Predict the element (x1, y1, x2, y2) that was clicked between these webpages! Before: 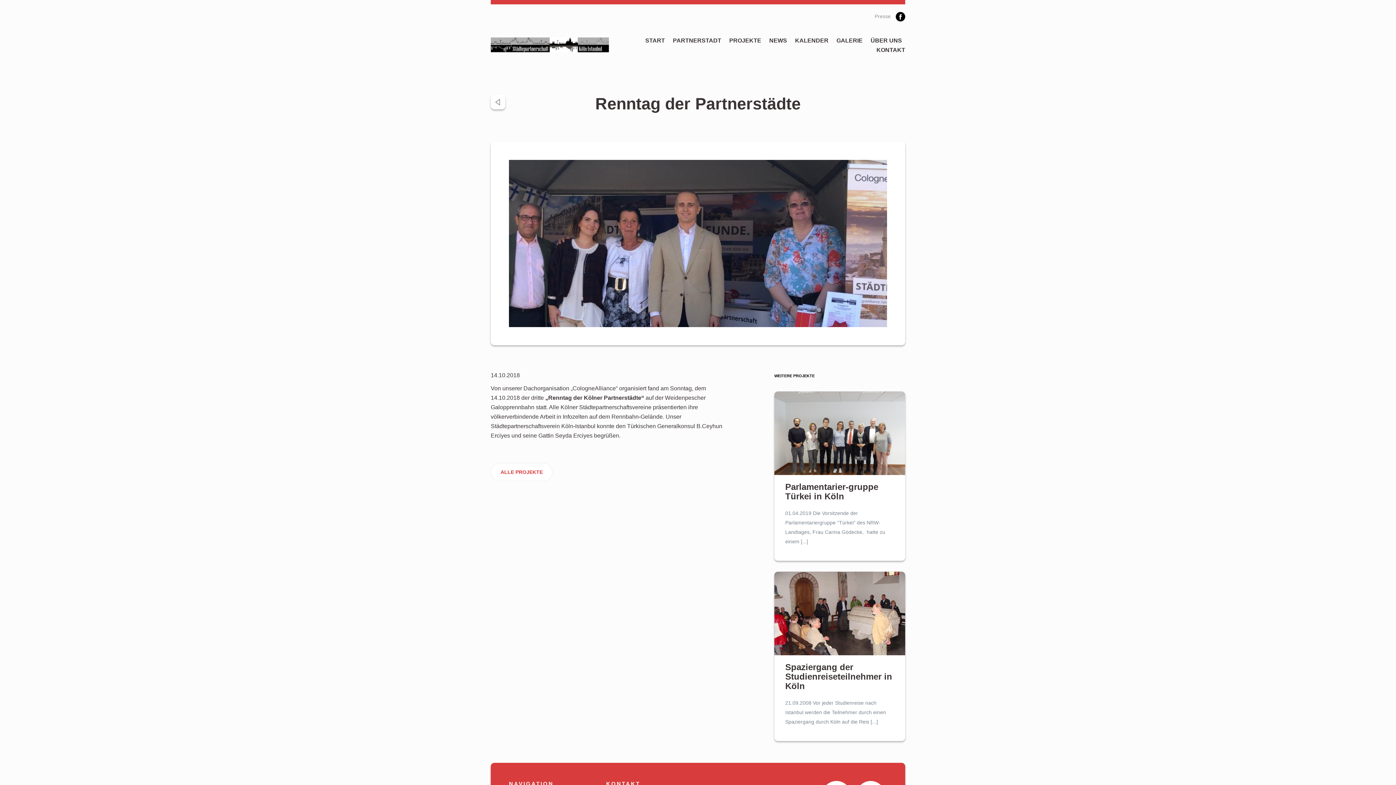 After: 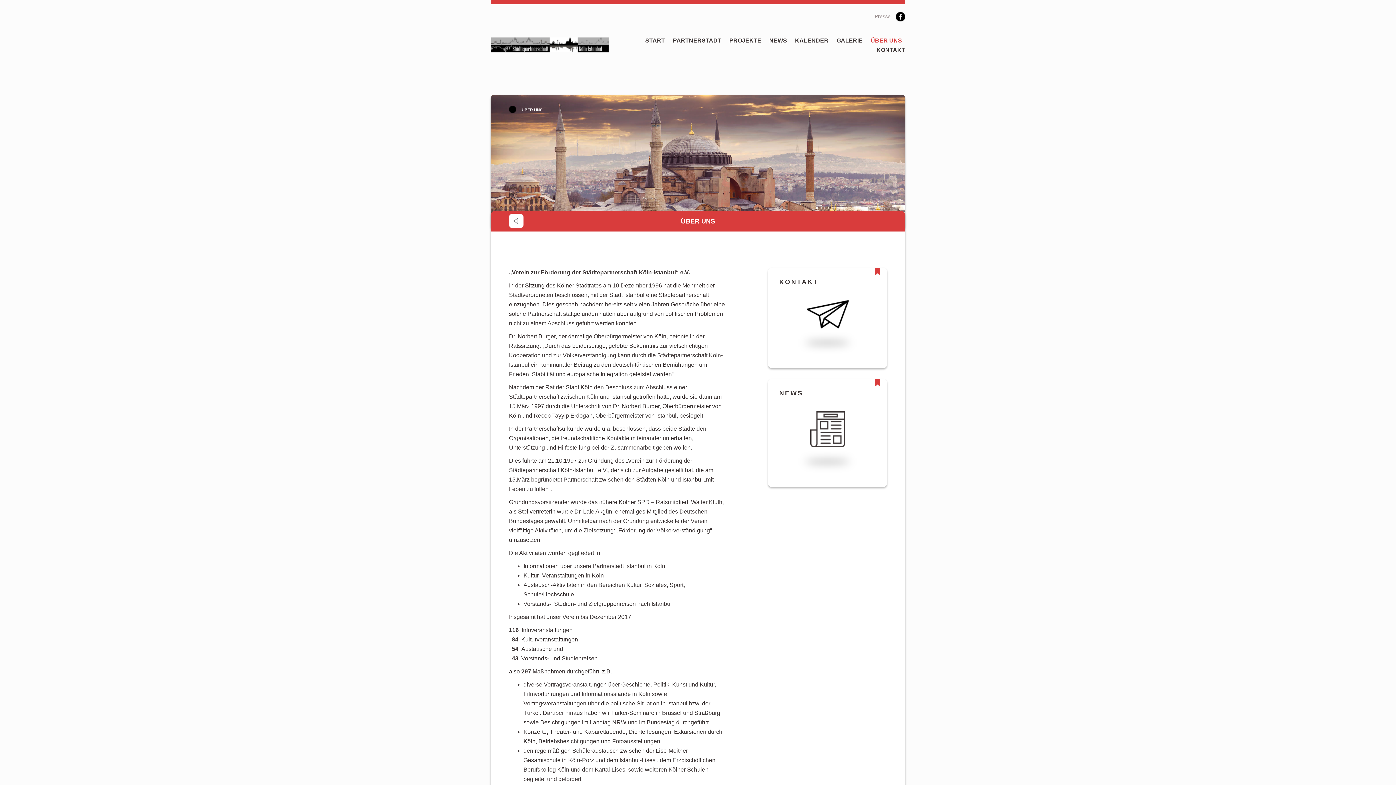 Action: label: ÜBER UNS bbox: (870, 37, 902, 43)